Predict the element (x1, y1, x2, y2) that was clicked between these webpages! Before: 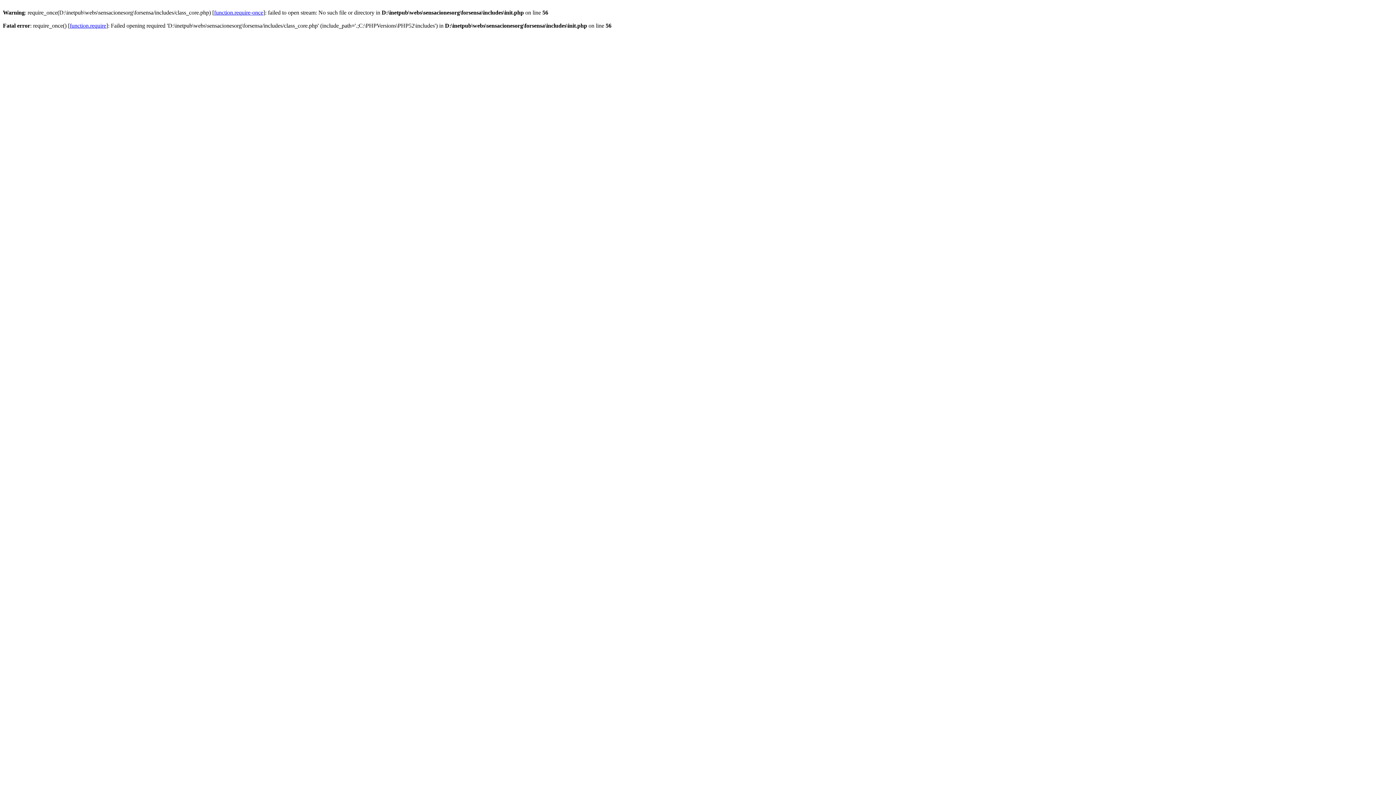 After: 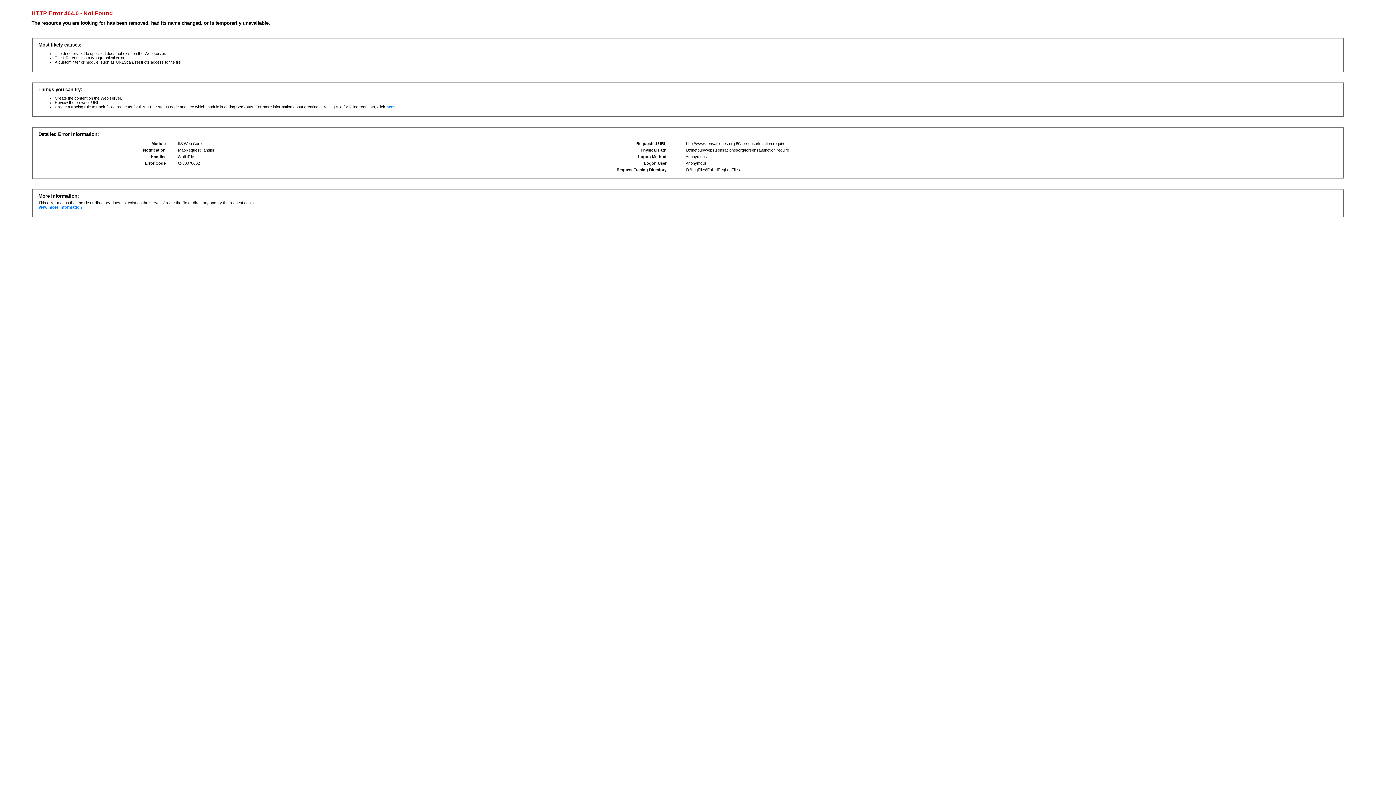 Action: label: function.require bbox: (69, 22, 106, 28)